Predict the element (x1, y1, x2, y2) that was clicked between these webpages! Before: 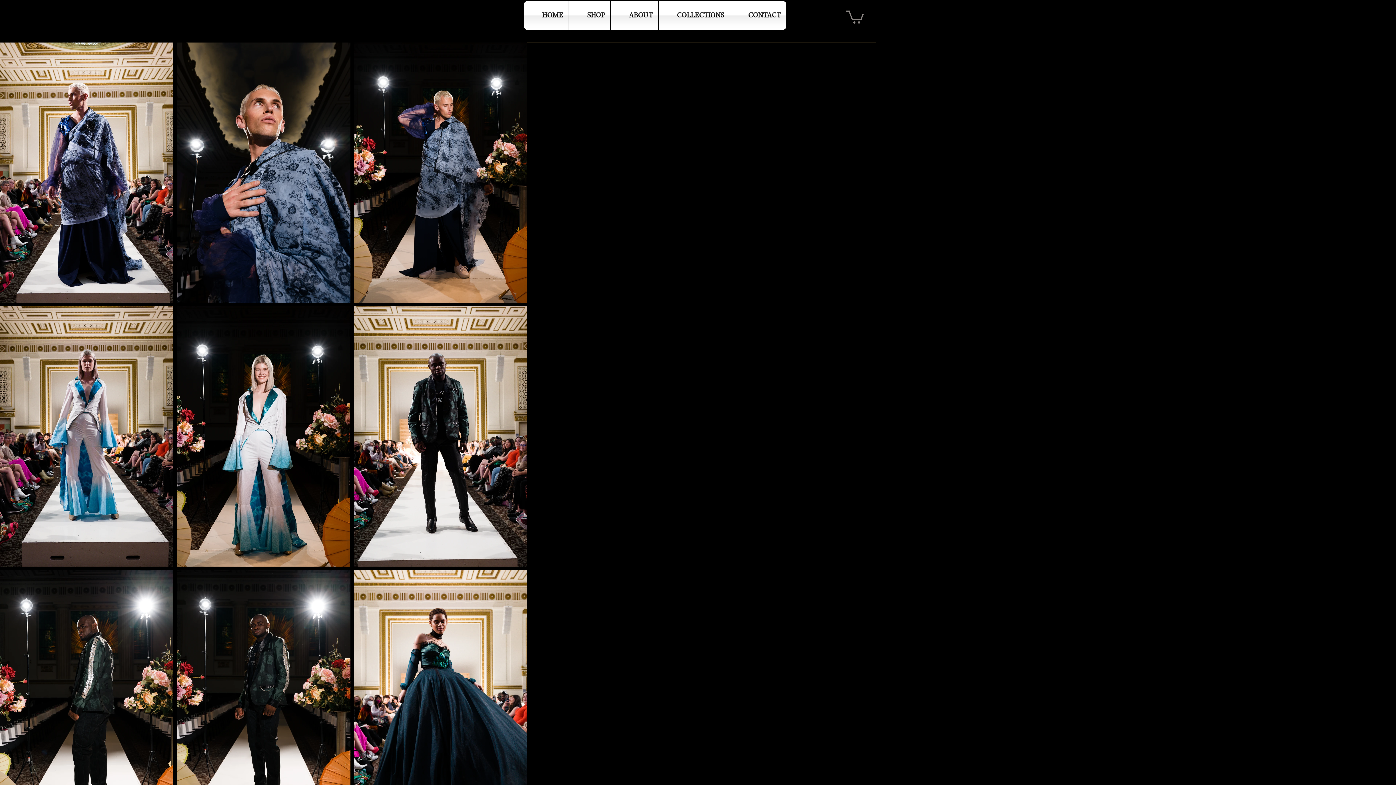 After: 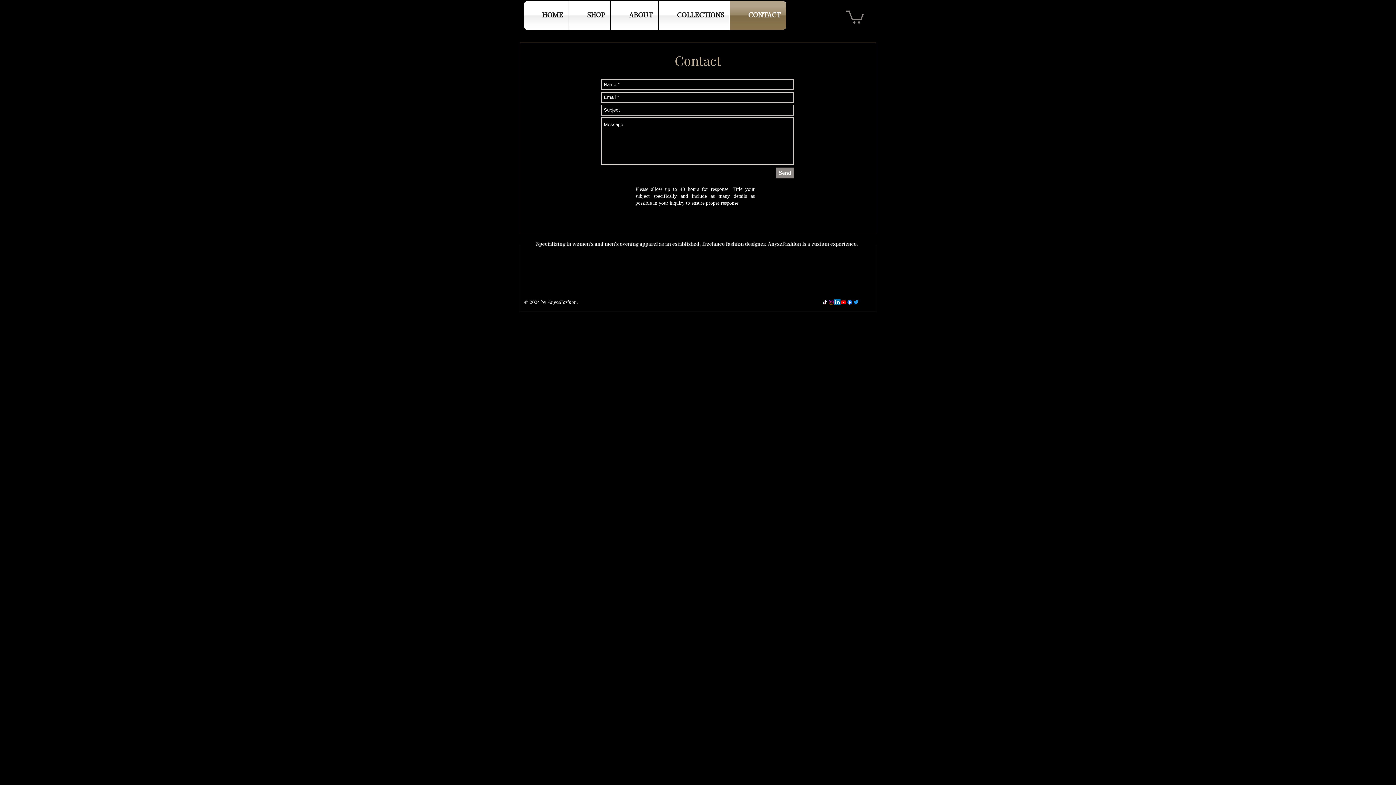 Action: bbox: (730, 1, 786, 29) label: CONTACT